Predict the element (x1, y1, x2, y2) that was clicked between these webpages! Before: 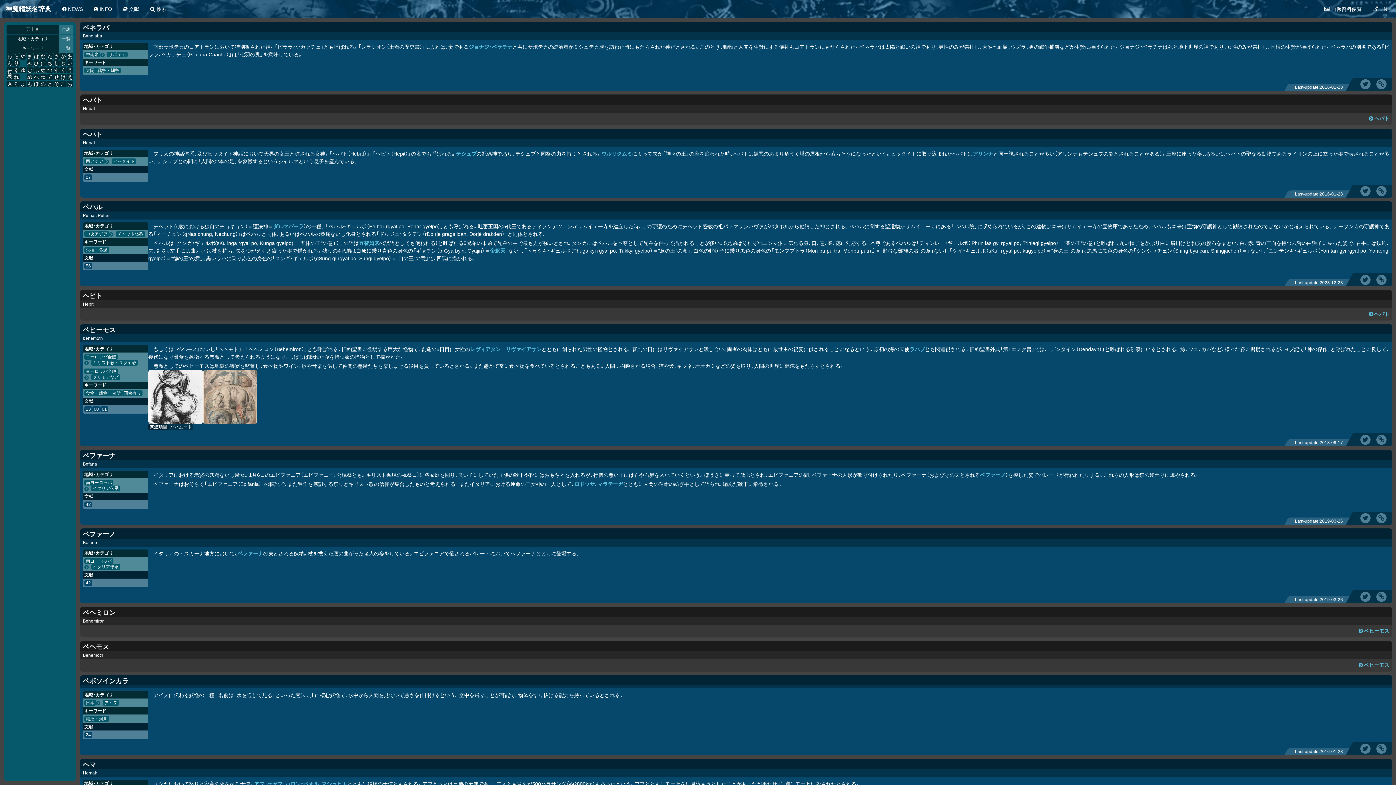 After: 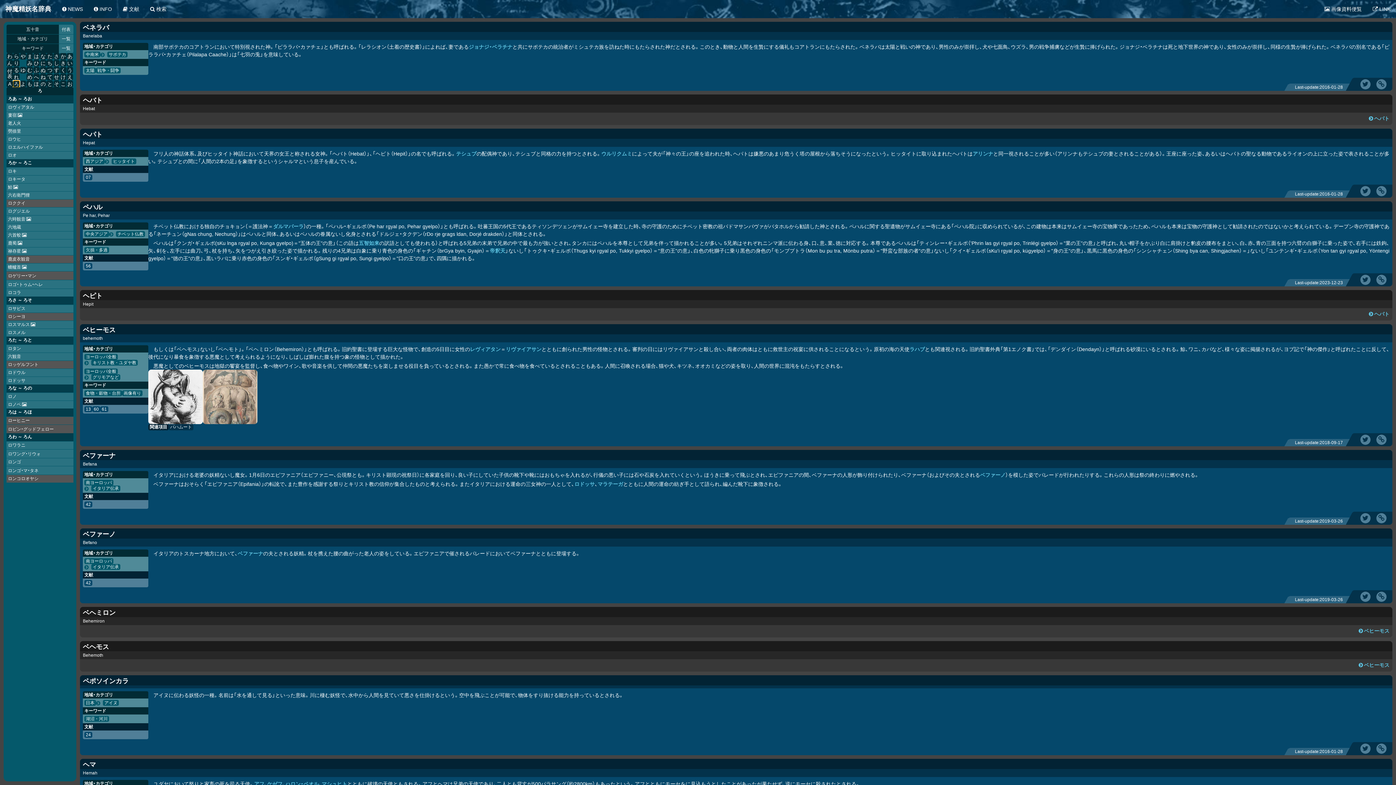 Action: bbox: (13, 80, 19, 87) label: ろ